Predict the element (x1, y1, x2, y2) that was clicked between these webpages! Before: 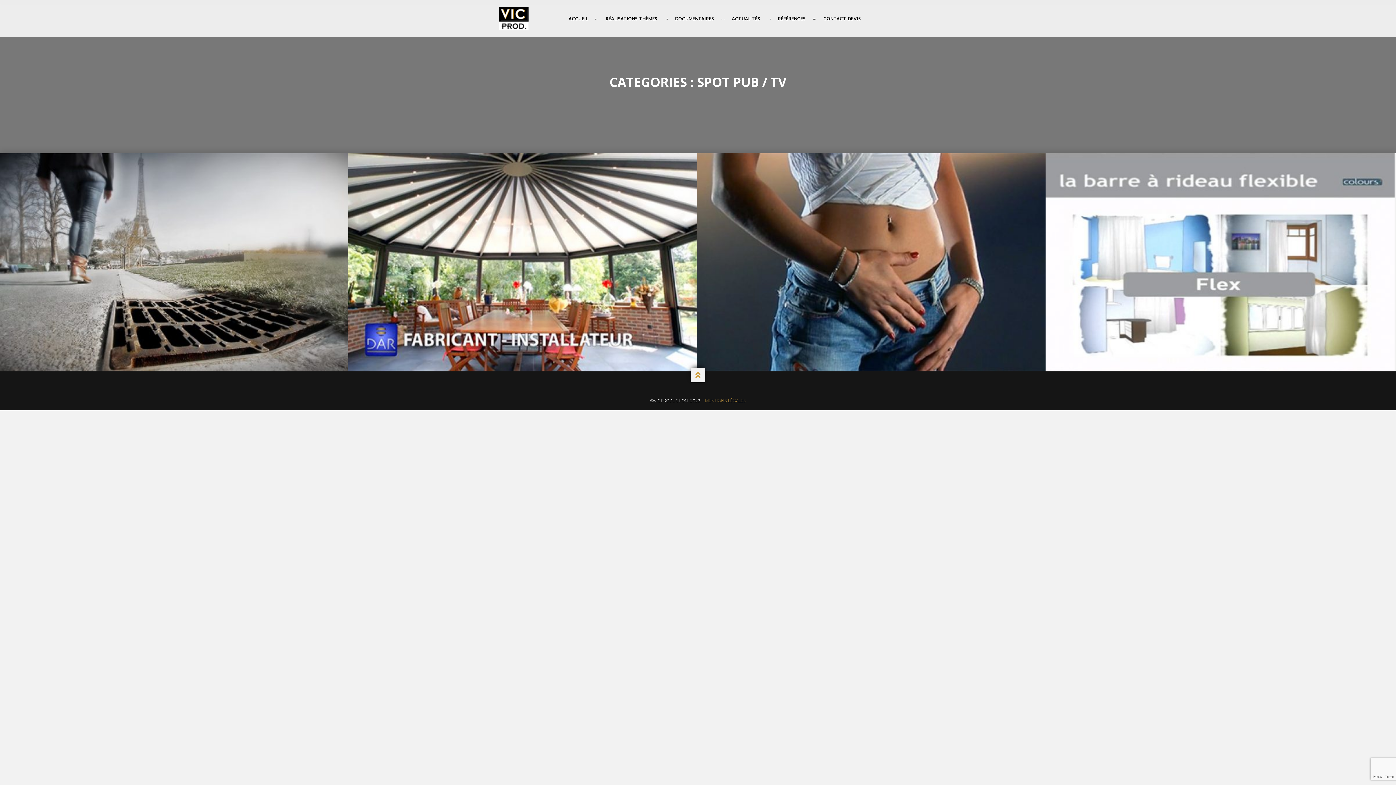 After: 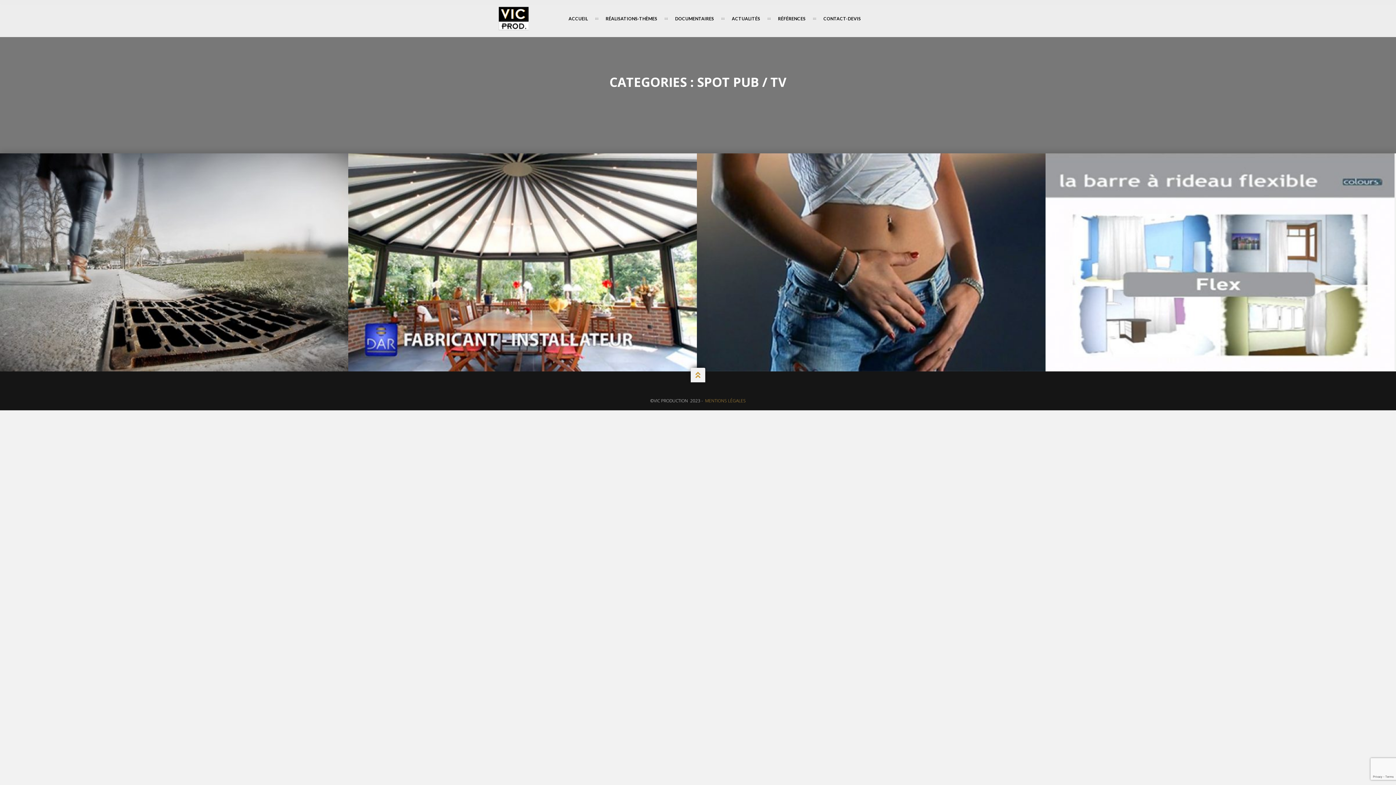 Action: label: MENTIONS LÉGALES bbox: (705, 397, 746, 404)